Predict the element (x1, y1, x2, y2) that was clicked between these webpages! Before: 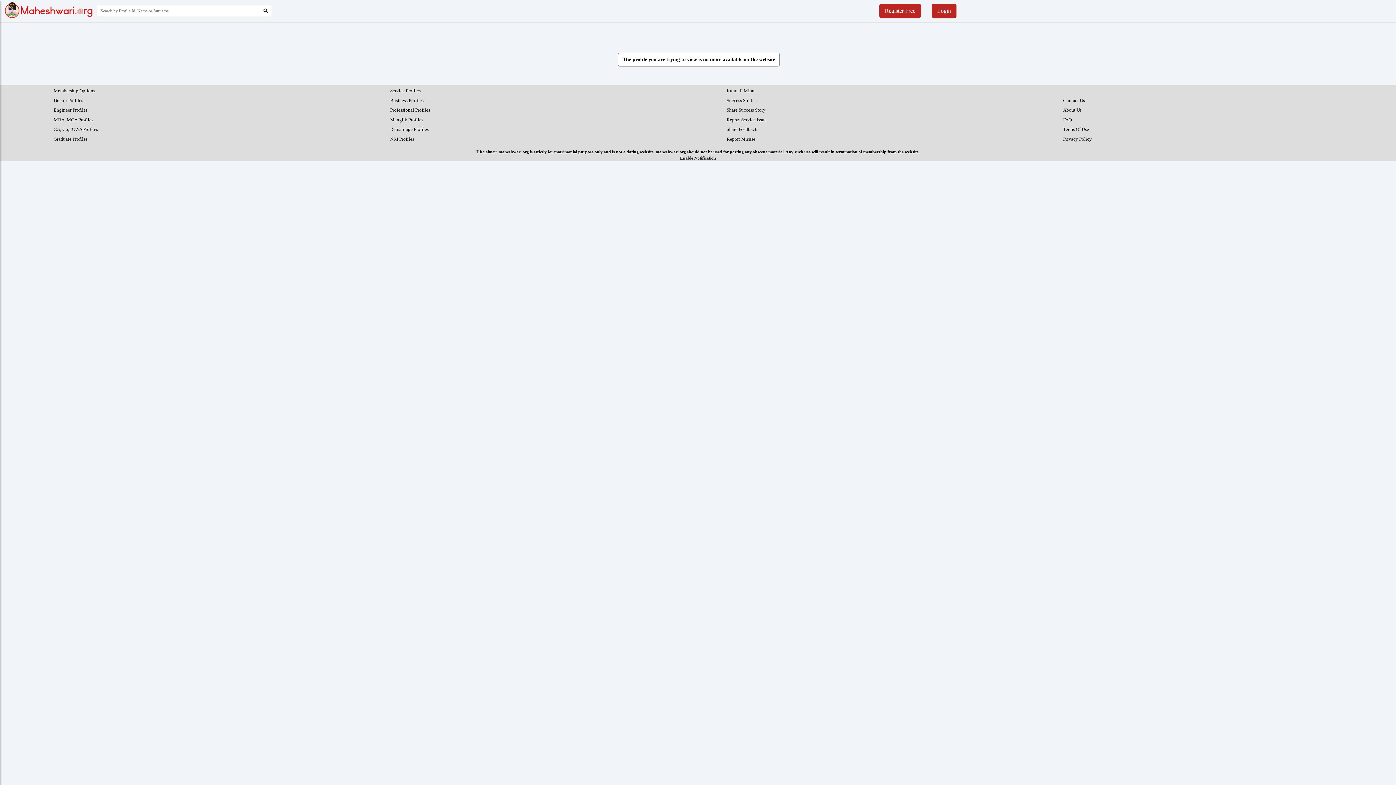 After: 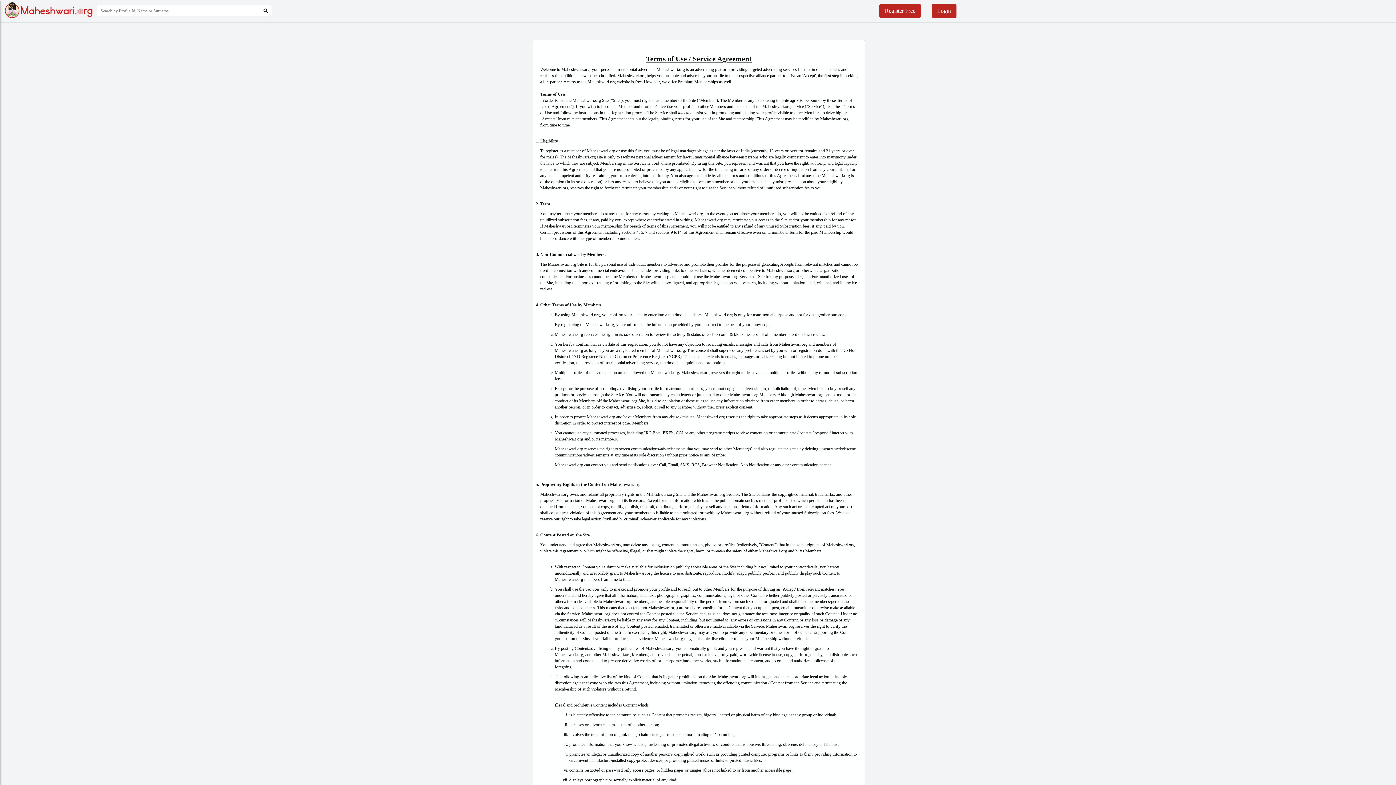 Action: label: Terms Of Use bbox: (1063, 126, 1089, 132)